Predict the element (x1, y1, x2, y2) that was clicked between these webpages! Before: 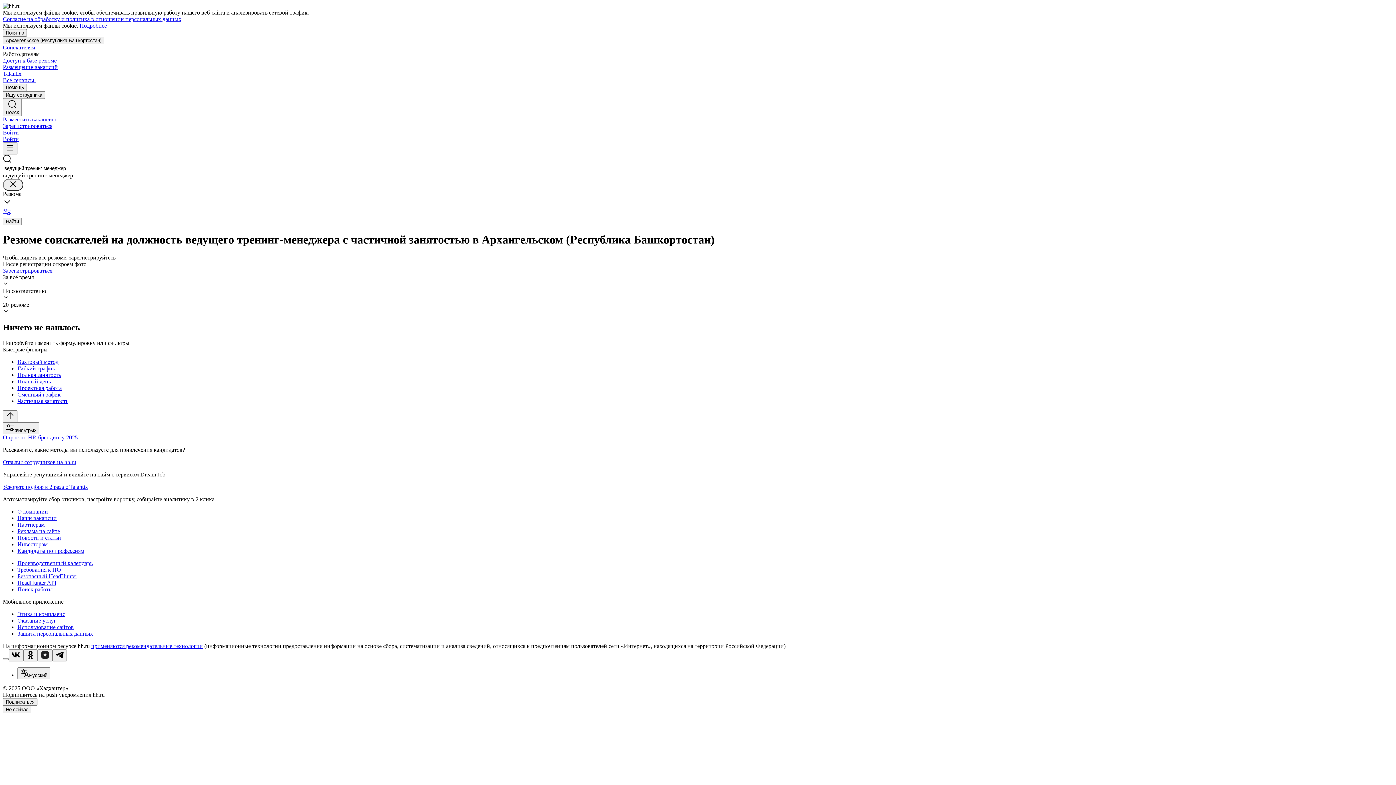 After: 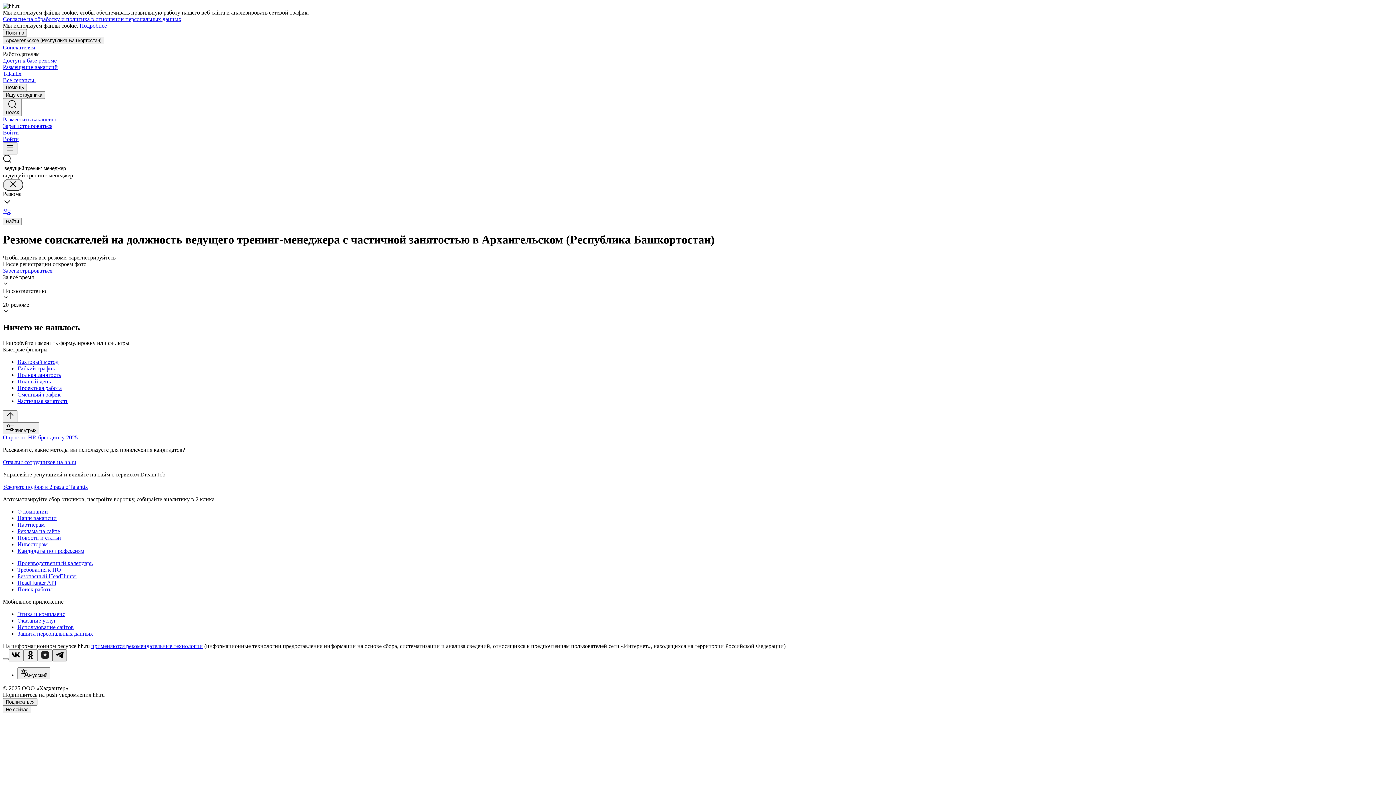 Action: bbox: (52, 649, 66, 661)